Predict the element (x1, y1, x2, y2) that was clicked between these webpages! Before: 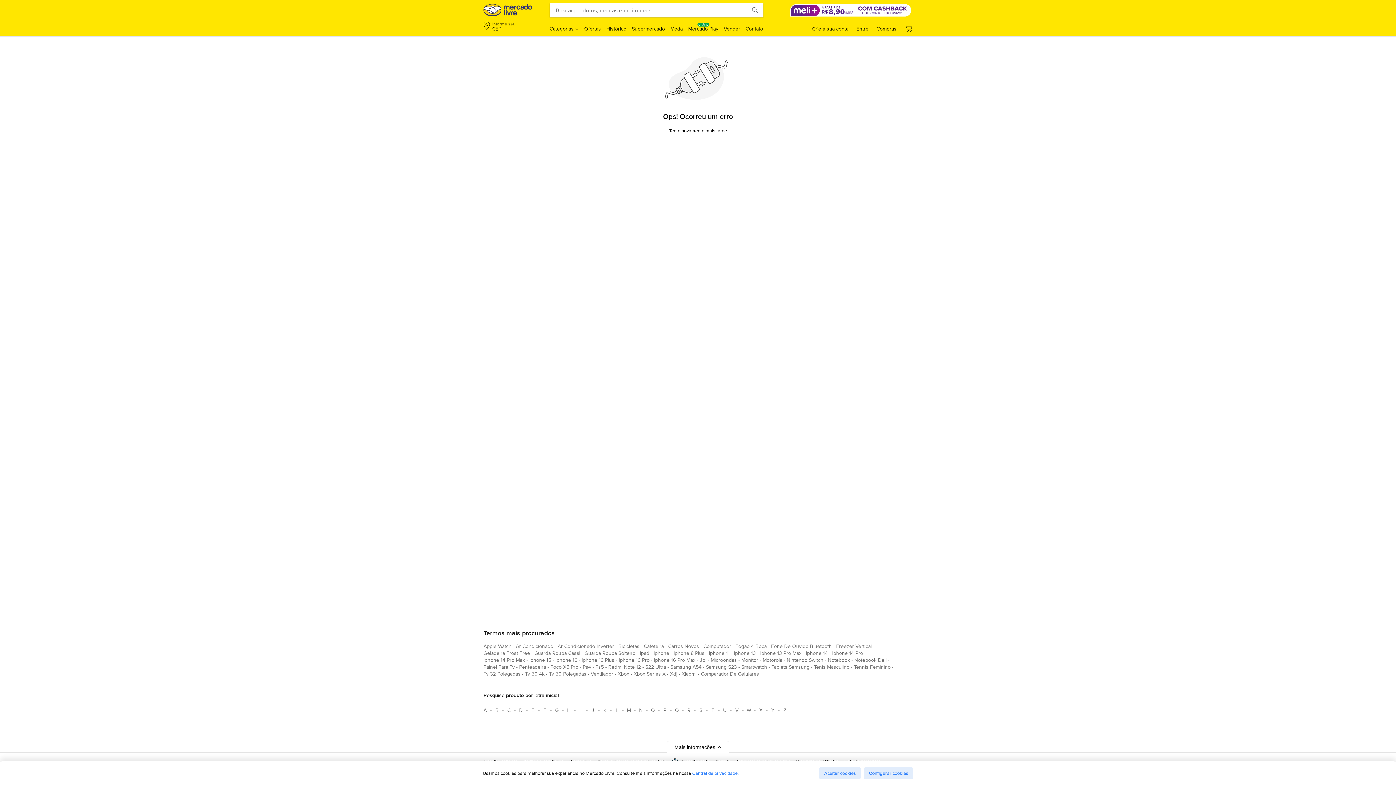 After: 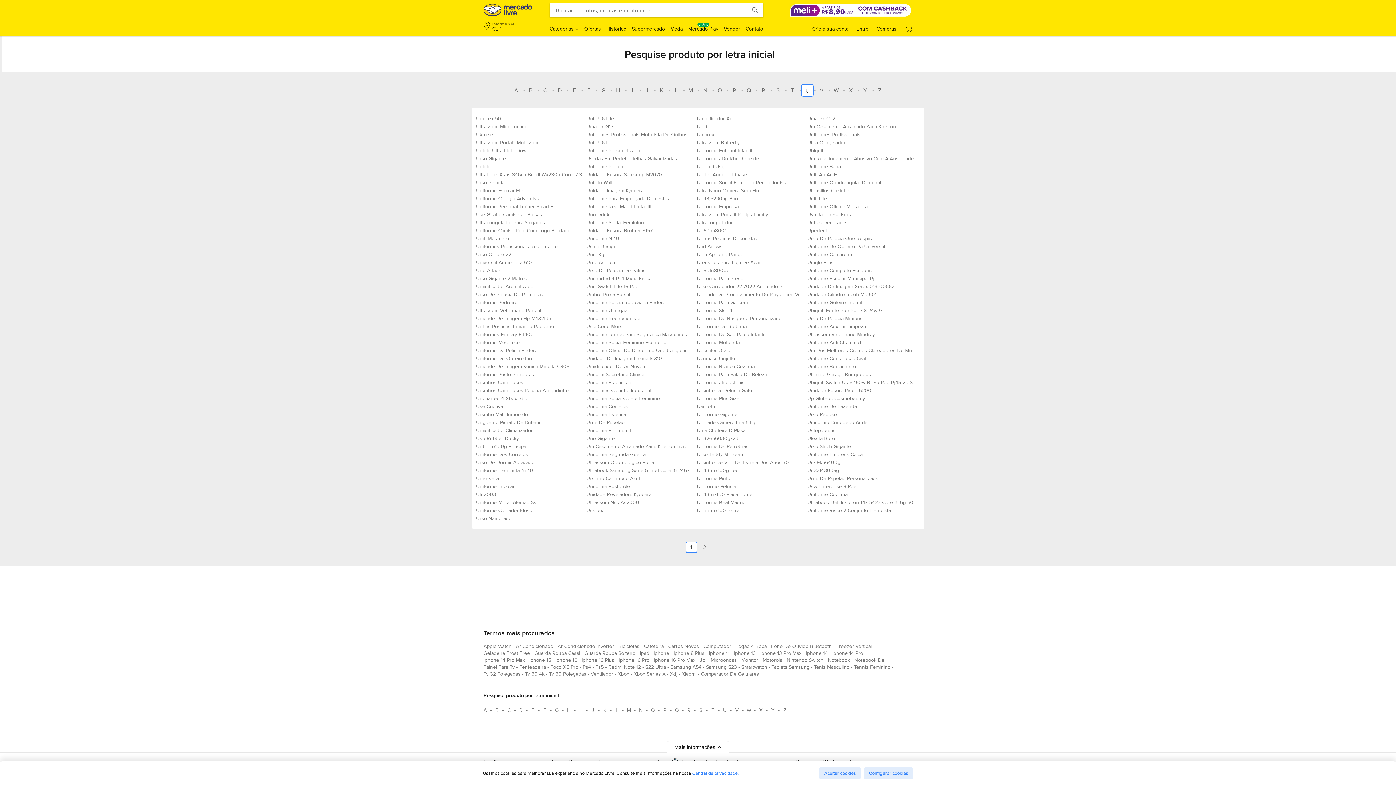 Action: bbox: (719, 704, 730, 716) label: Pesquise produto por letra inicial U